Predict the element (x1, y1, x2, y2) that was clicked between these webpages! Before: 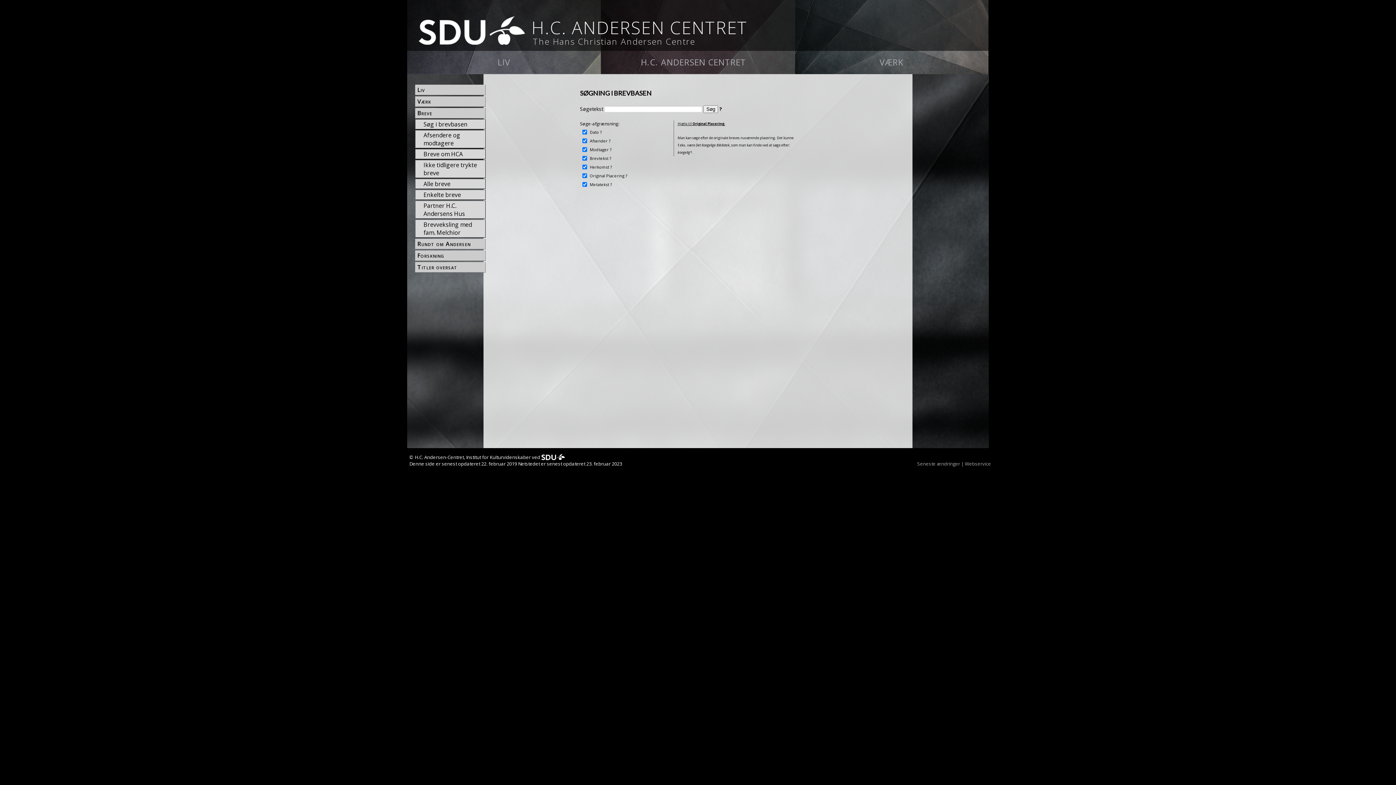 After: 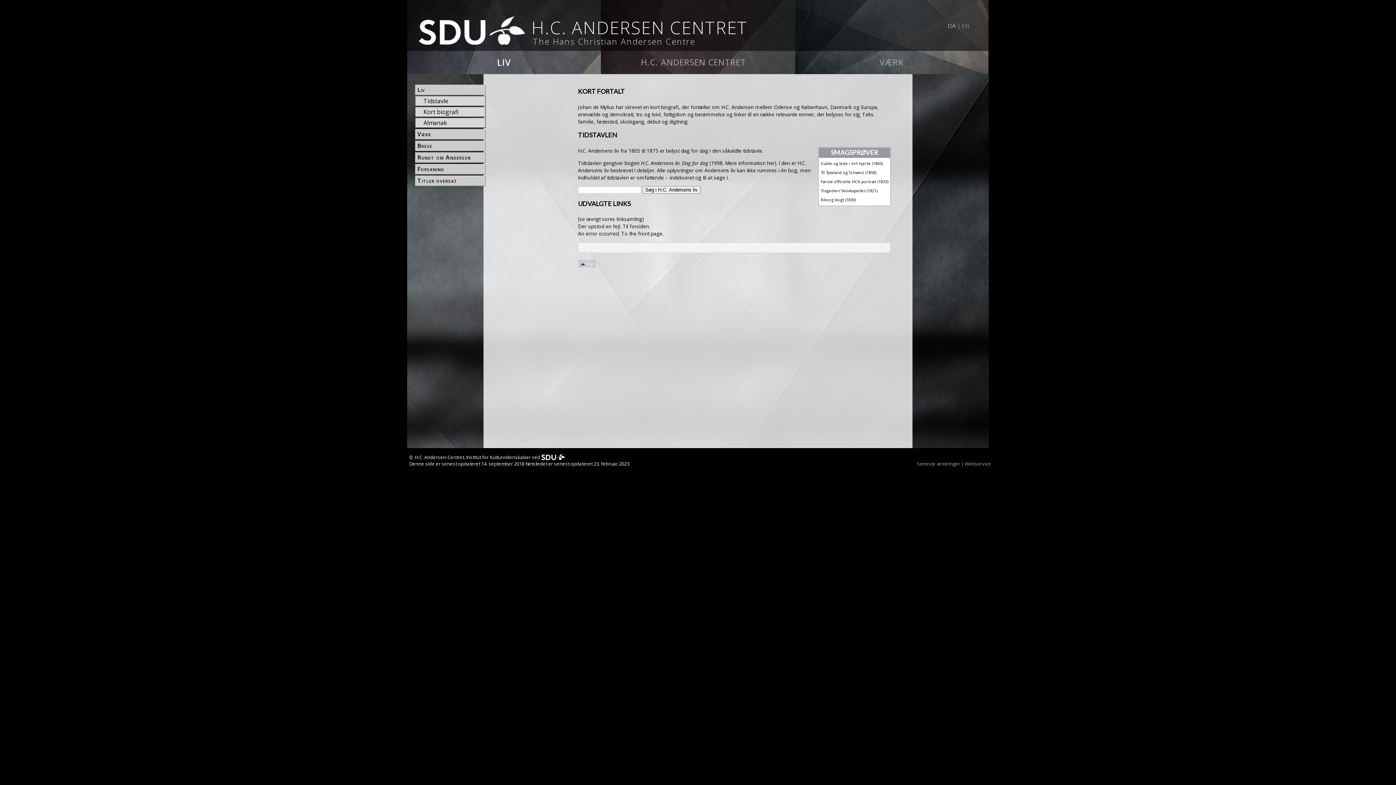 Action: bbox: (416, 85, 485, 93) label: Liv